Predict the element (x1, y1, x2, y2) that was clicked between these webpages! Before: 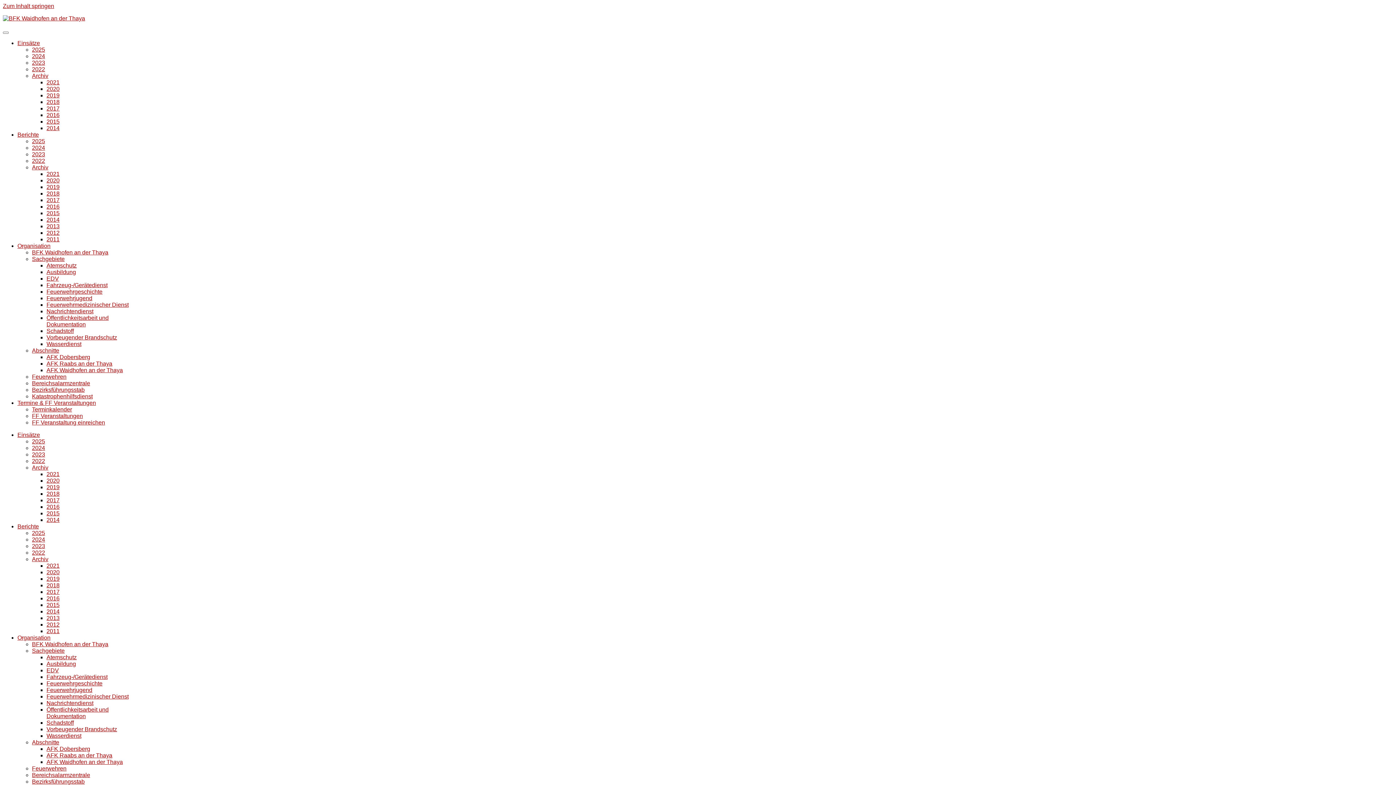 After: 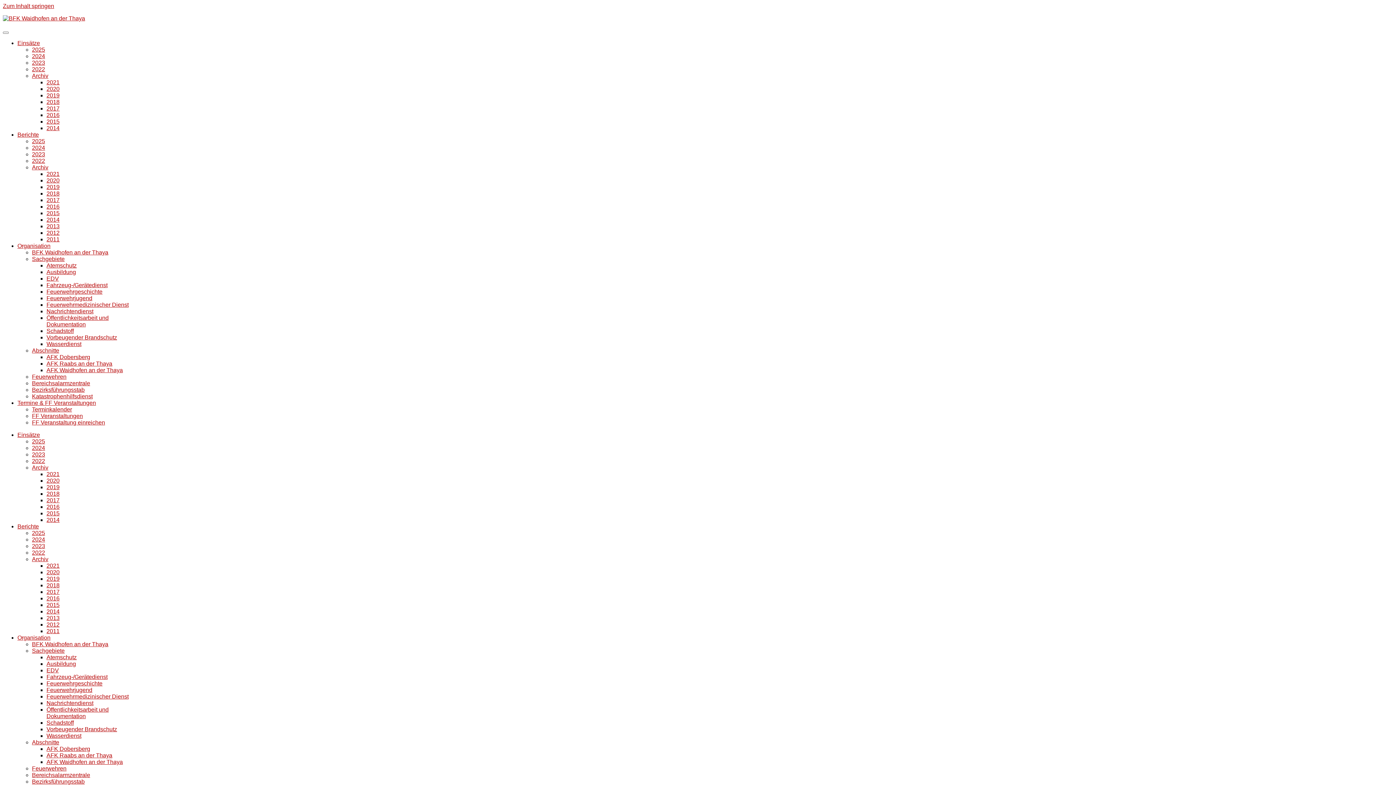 Action: label: 2014 bbox: (46, 608, 59, 614)